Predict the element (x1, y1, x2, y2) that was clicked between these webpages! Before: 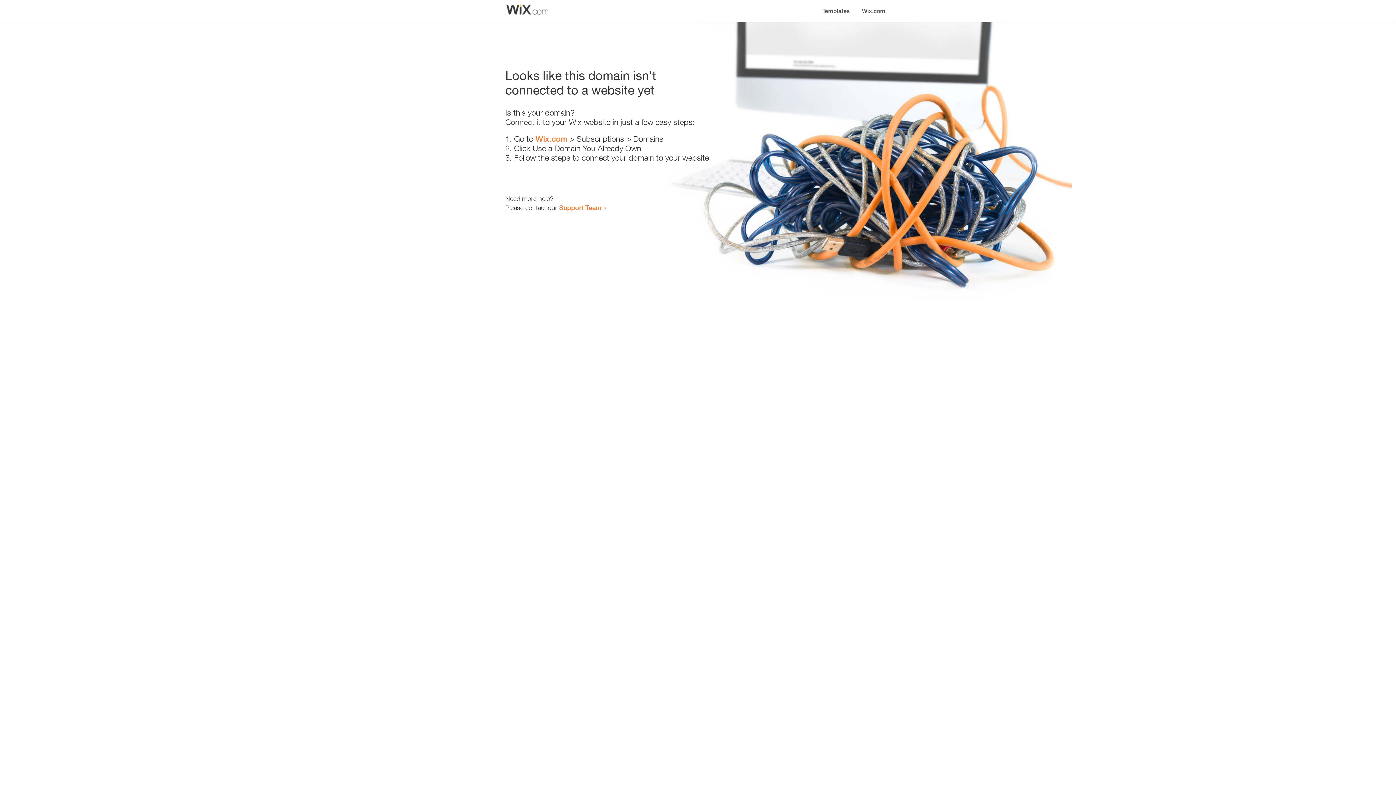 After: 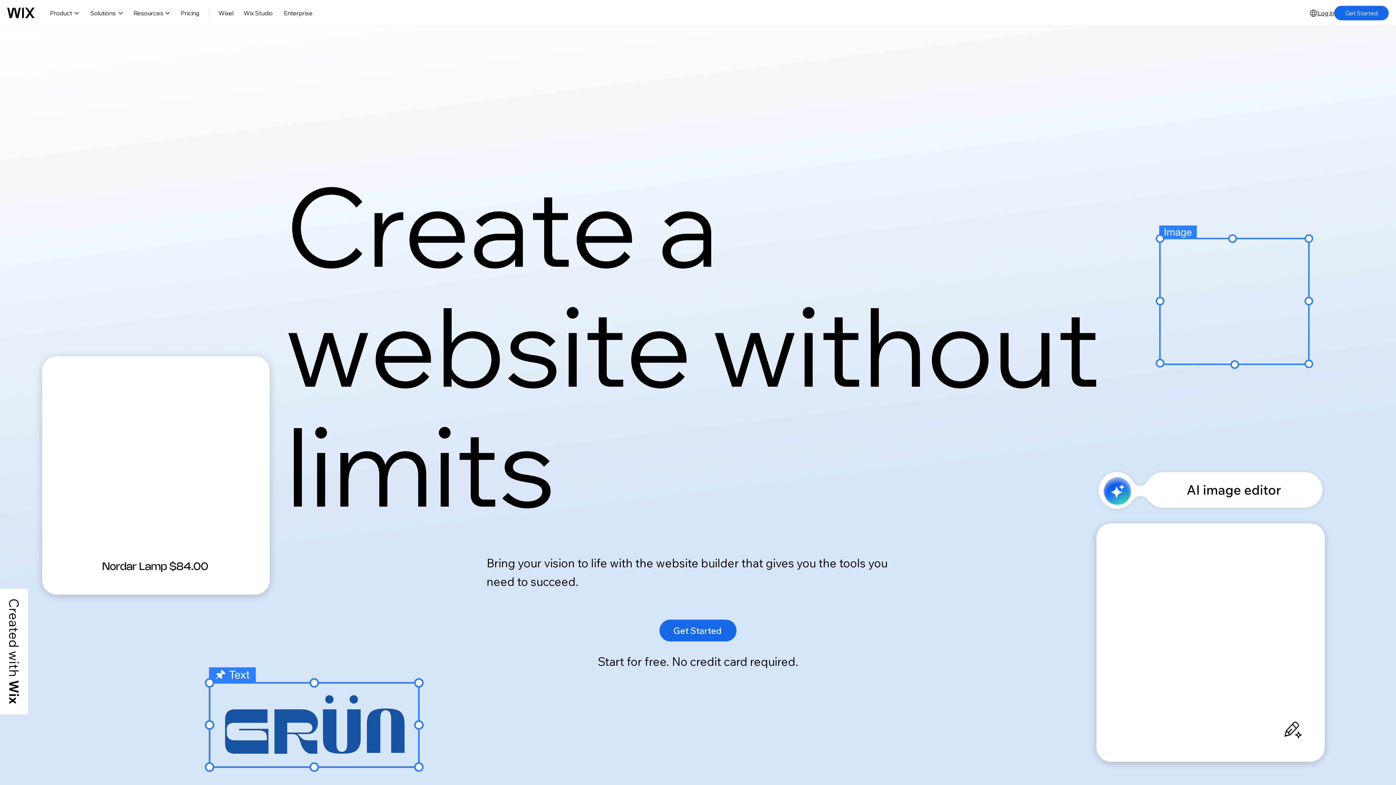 Action: label: Wix.com bbox: (535, 134, 567, 143)